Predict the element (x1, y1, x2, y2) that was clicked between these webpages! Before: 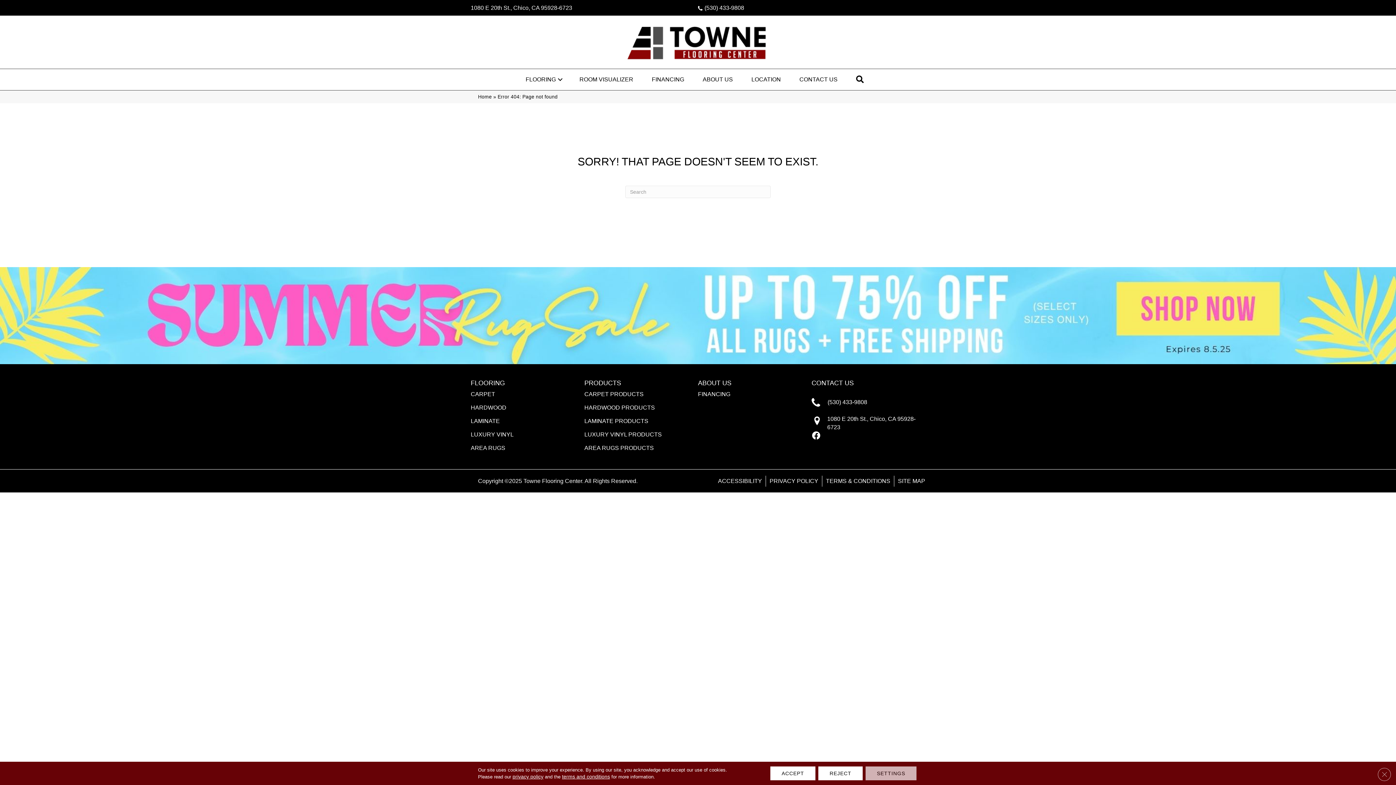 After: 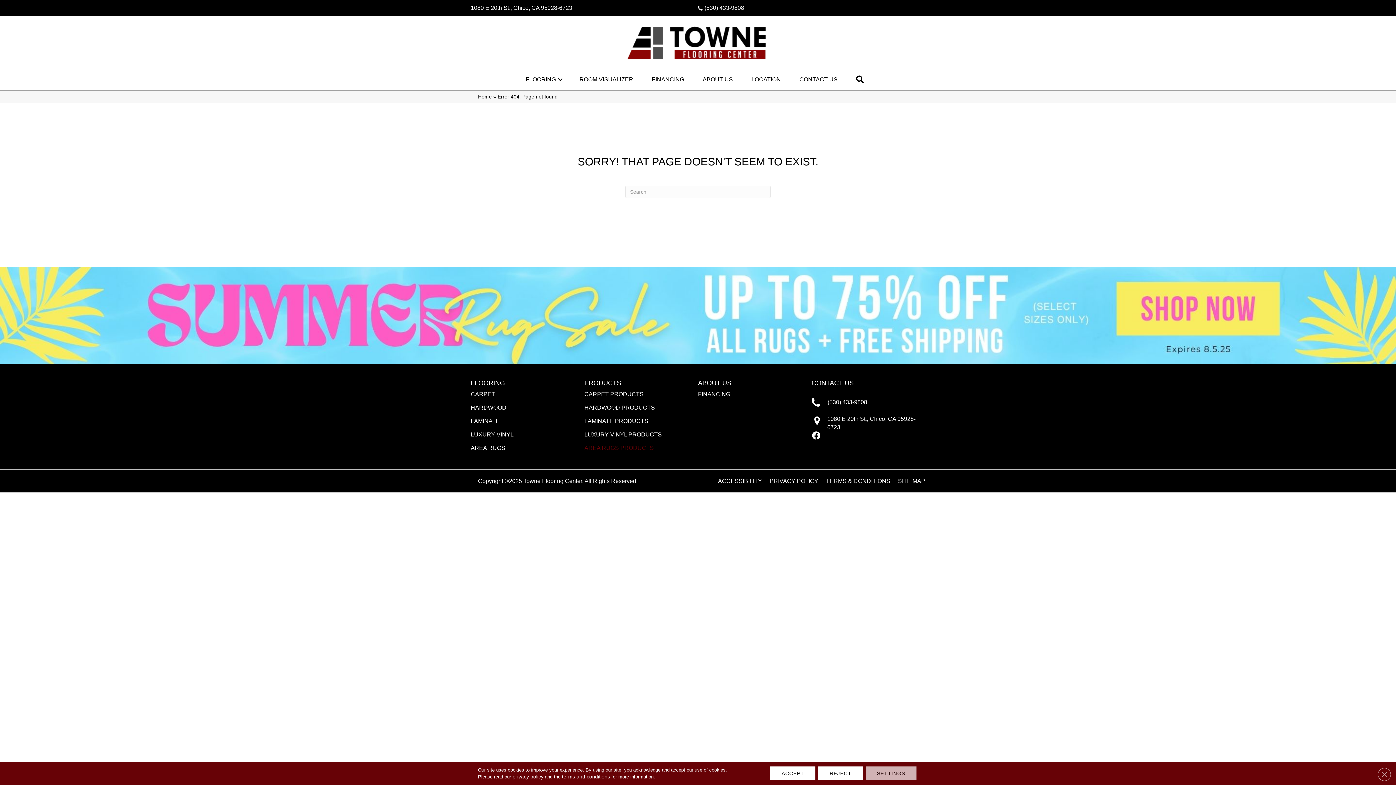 Action: bbox: (584, 441, 654, 454) label: AREA RUGS PRODUCTS